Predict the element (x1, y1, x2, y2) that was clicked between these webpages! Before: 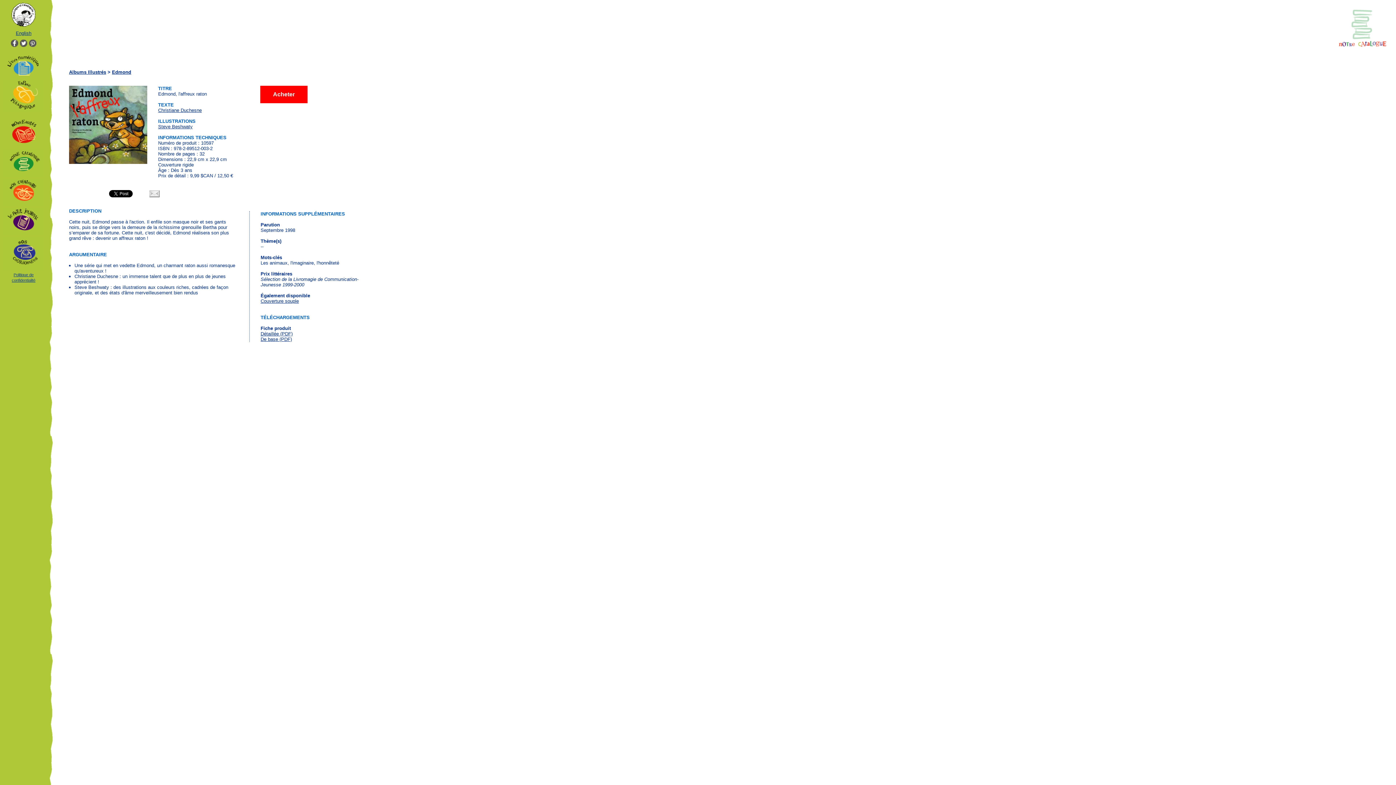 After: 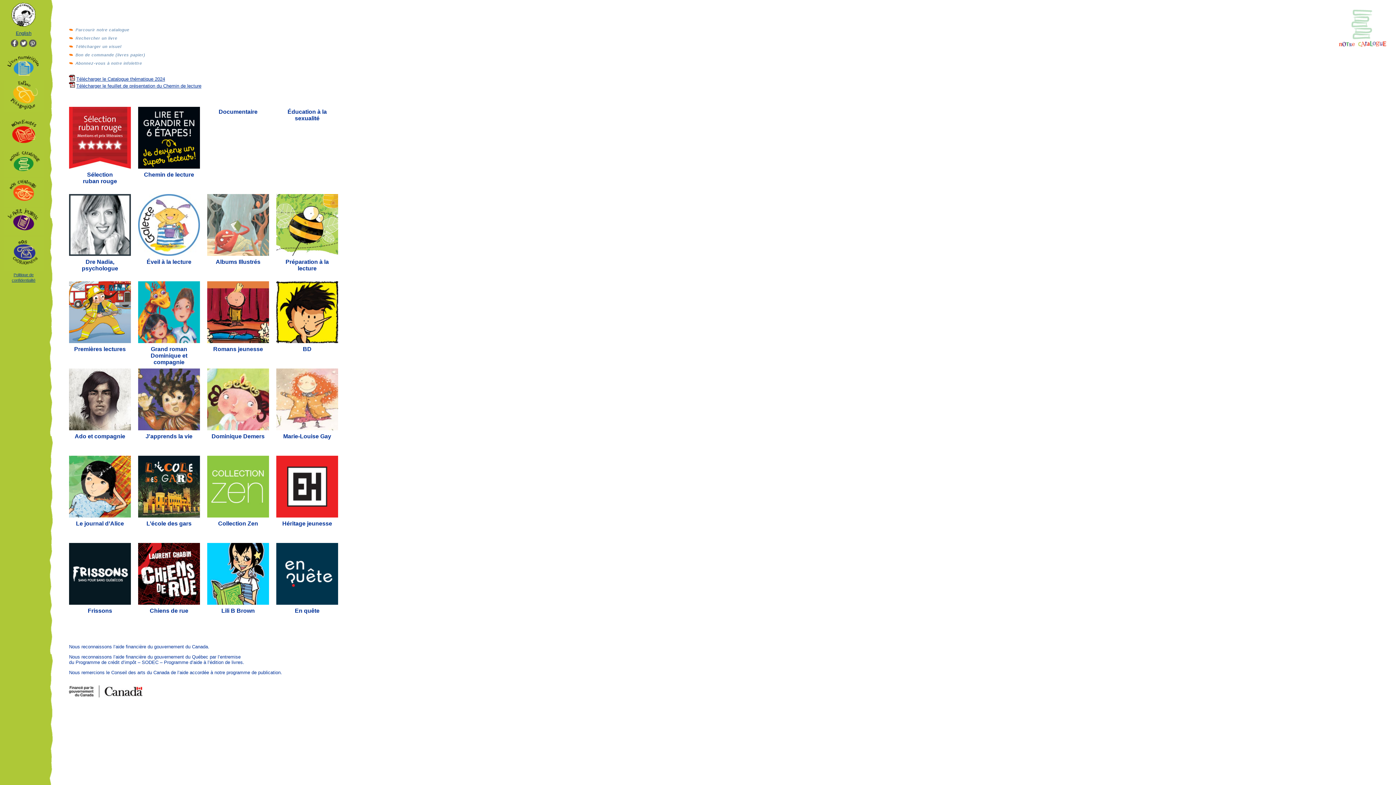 Action: bbox: (3, 173, 43, 178)